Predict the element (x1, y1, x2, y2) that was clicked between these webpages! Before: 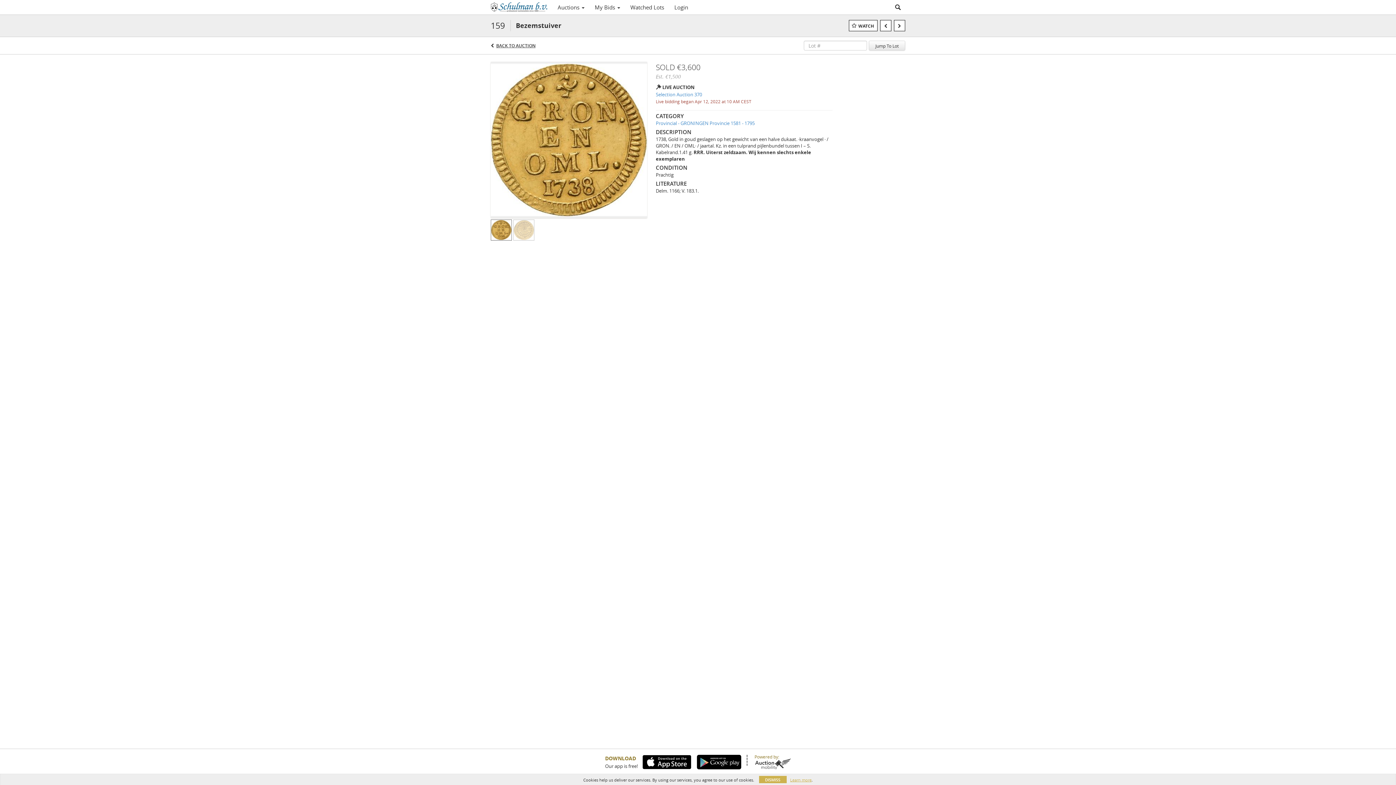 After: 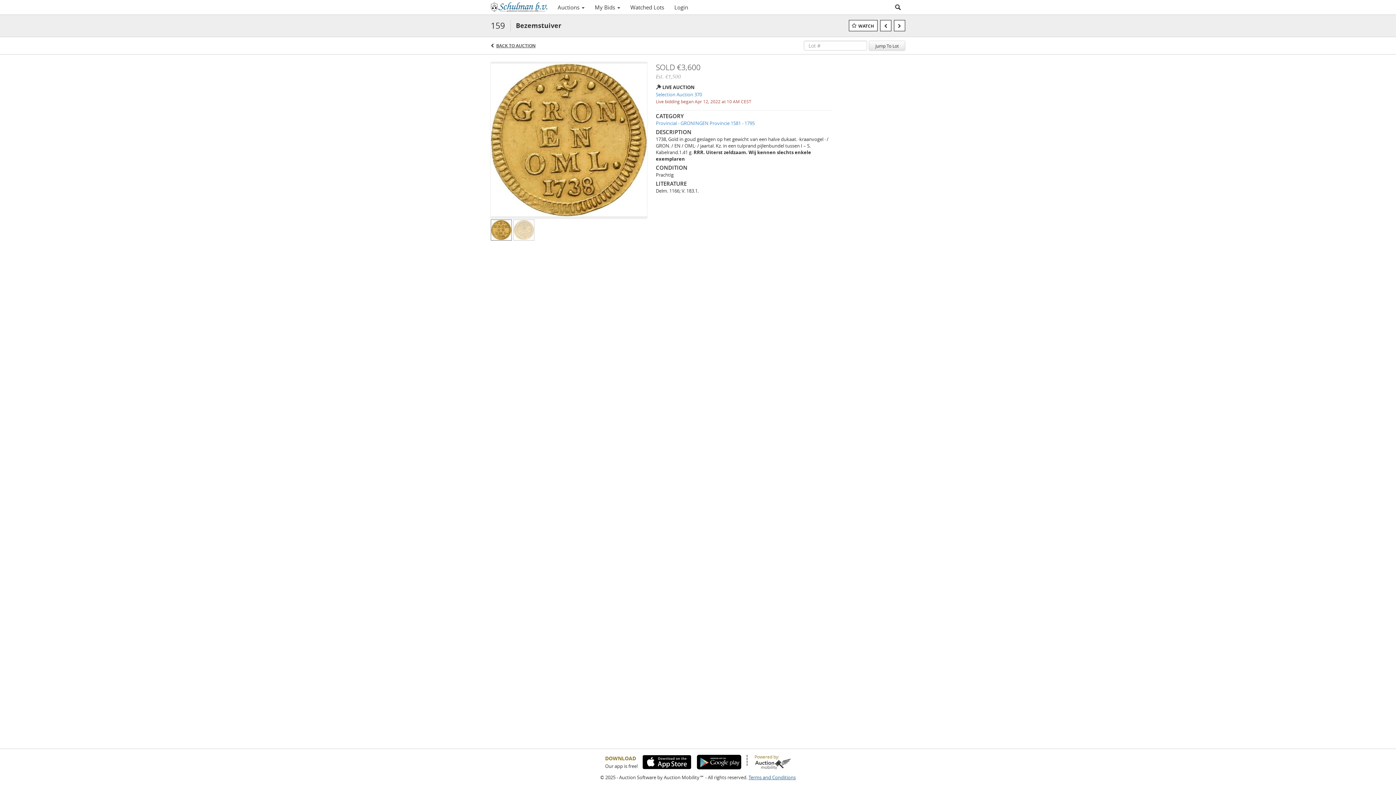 Action: bbox: (759, 776, 786, 783) label: DISMISS